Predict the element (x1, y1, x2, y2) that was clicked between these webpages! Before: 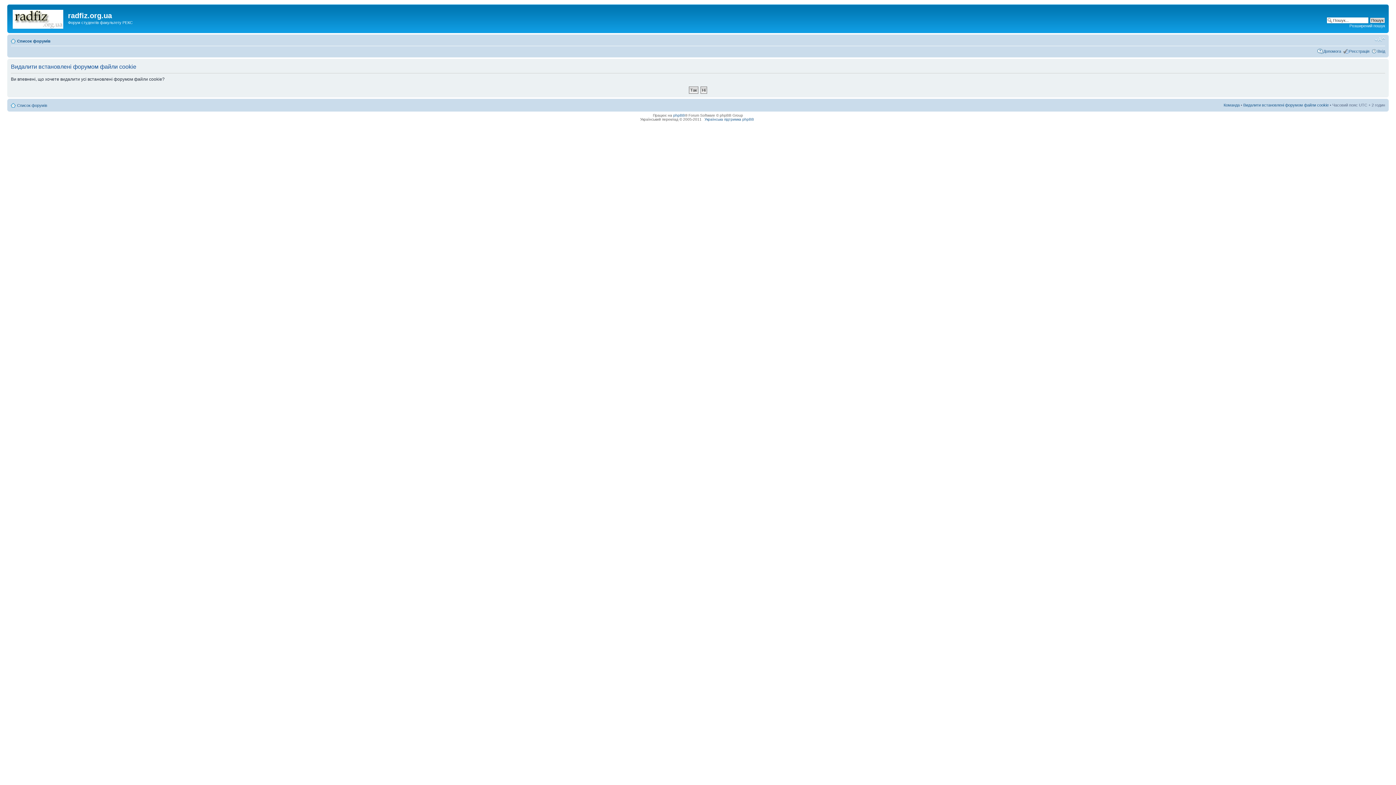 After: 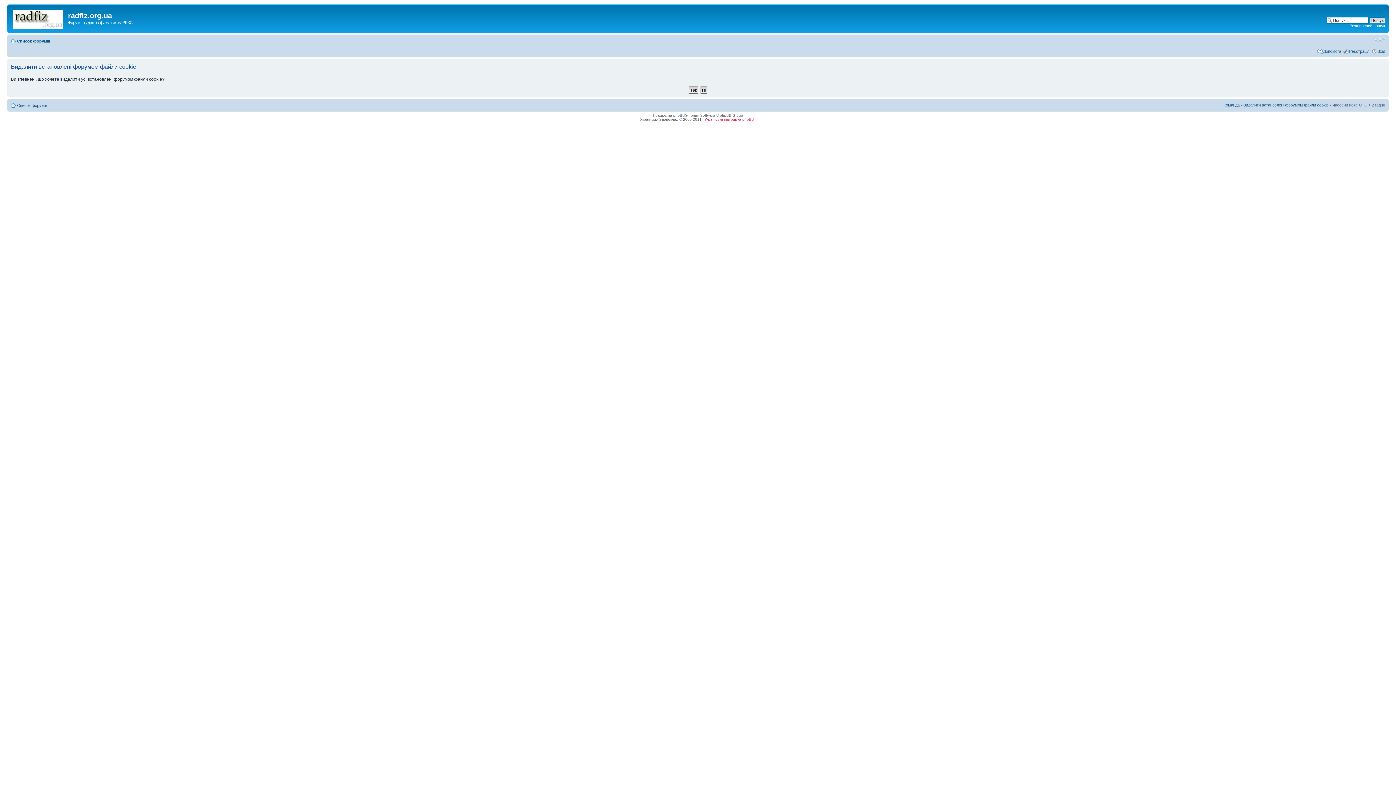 Action: bbox: (702, 115, 756, 123) label: Українська підтримка phpBB